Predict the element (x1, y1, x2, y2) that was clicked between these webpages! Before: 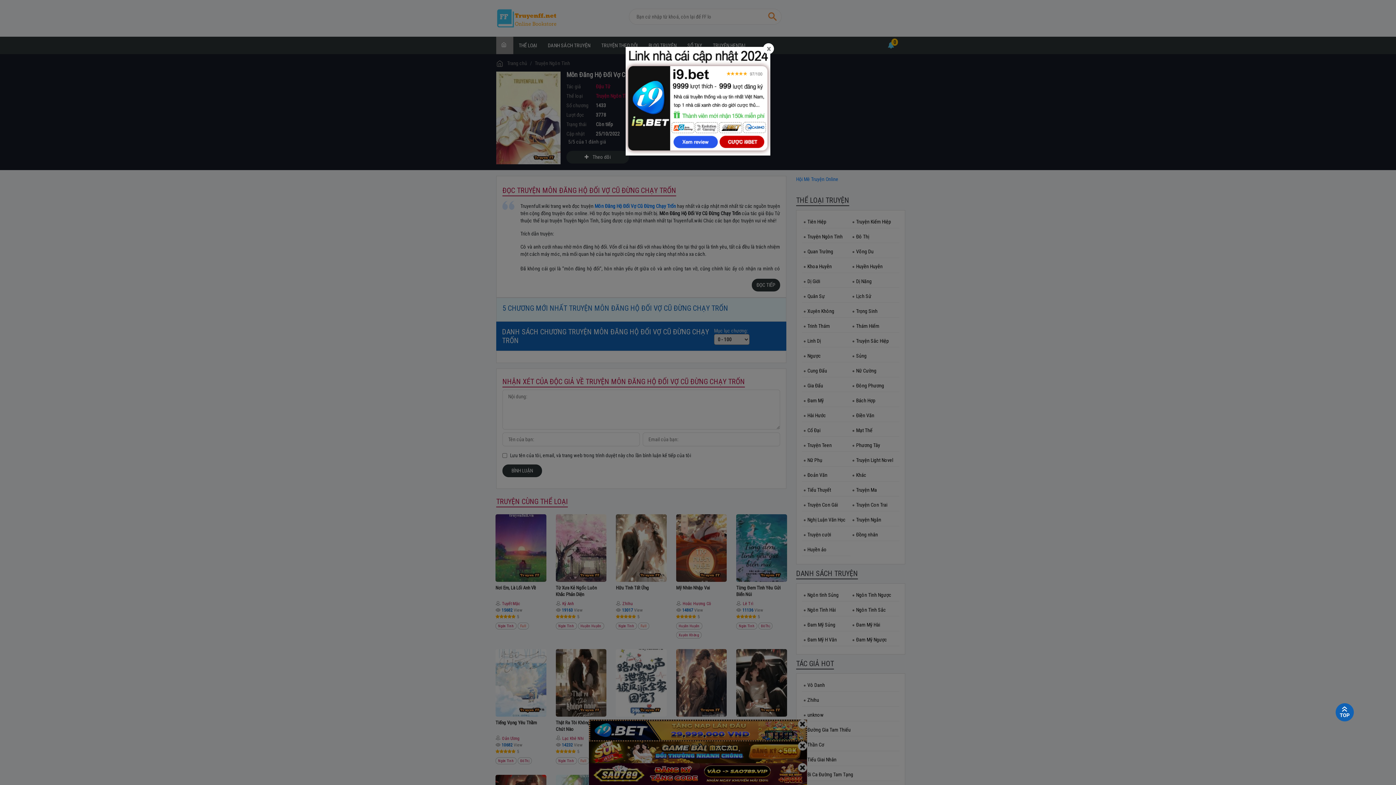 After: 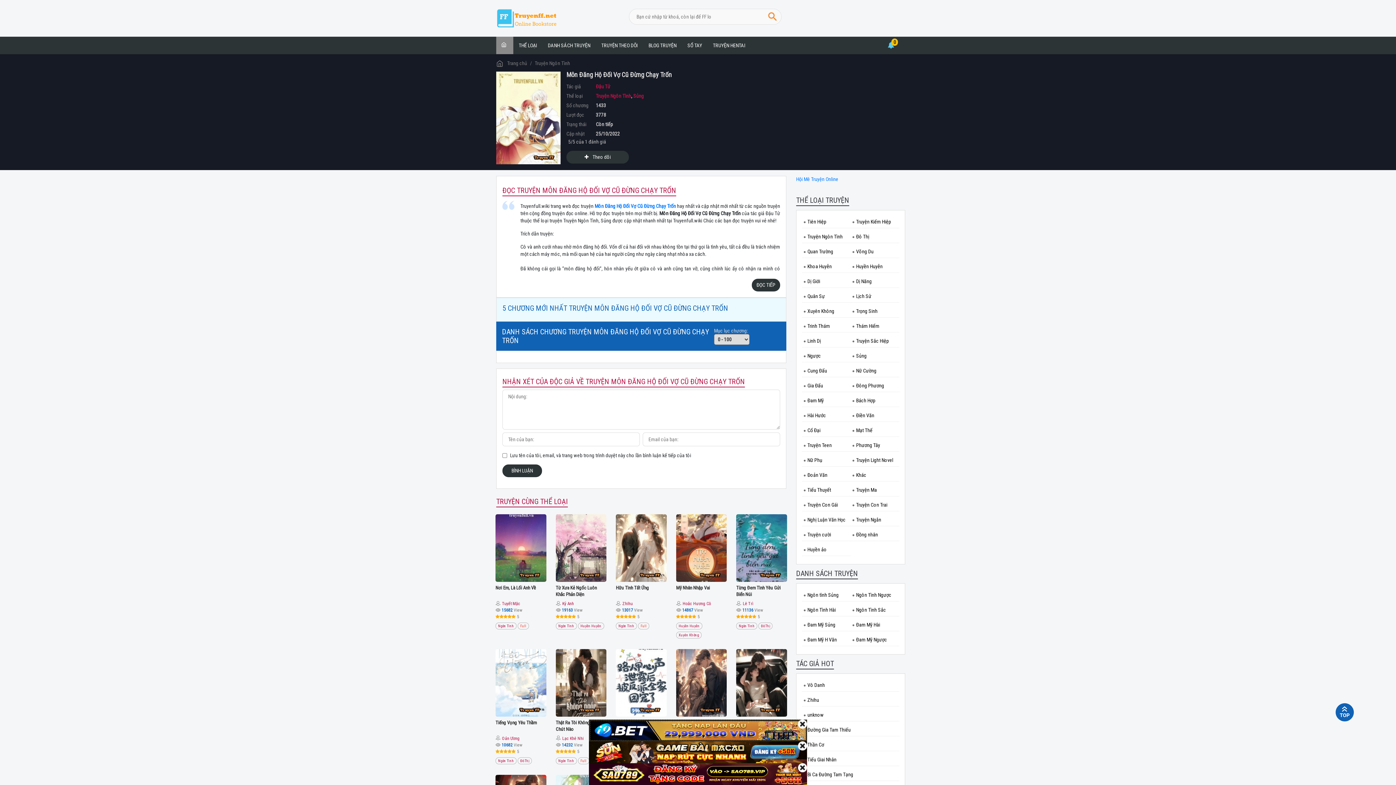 Action: label: Close bbox: (766, 44, 770, 53)